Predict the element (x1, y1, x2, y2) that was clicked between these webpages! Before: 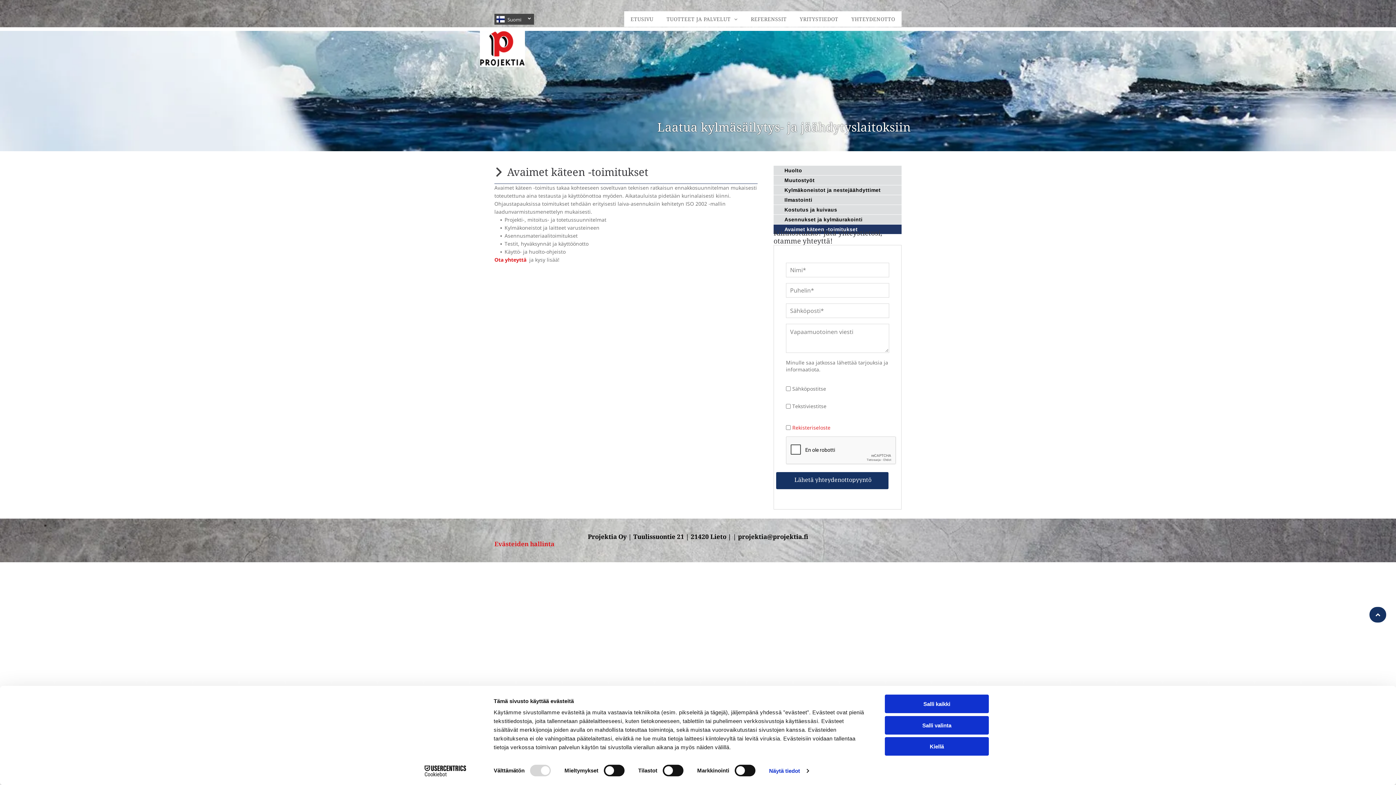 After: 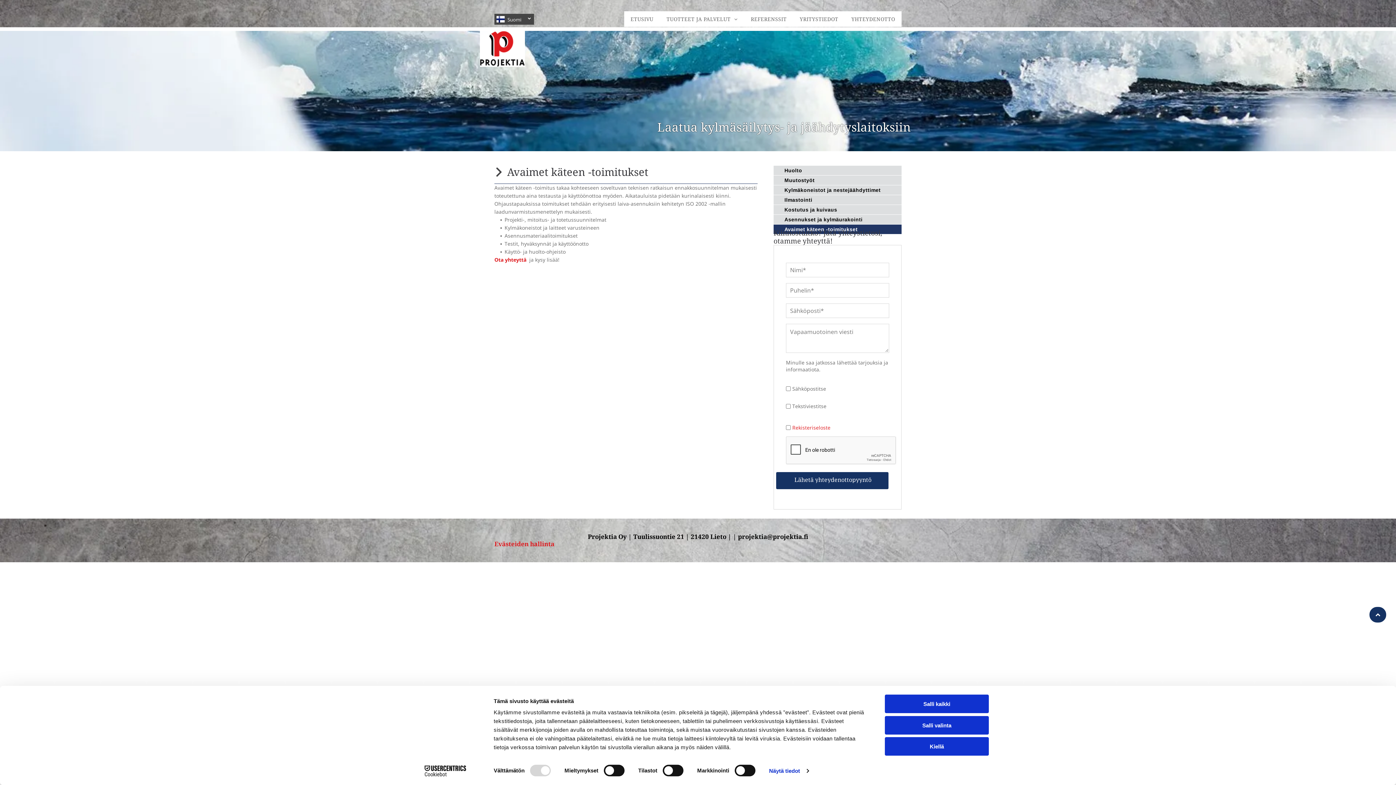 Action: bbox: (413, 765, 477, 776) label: Cookiebot - opens in a new window